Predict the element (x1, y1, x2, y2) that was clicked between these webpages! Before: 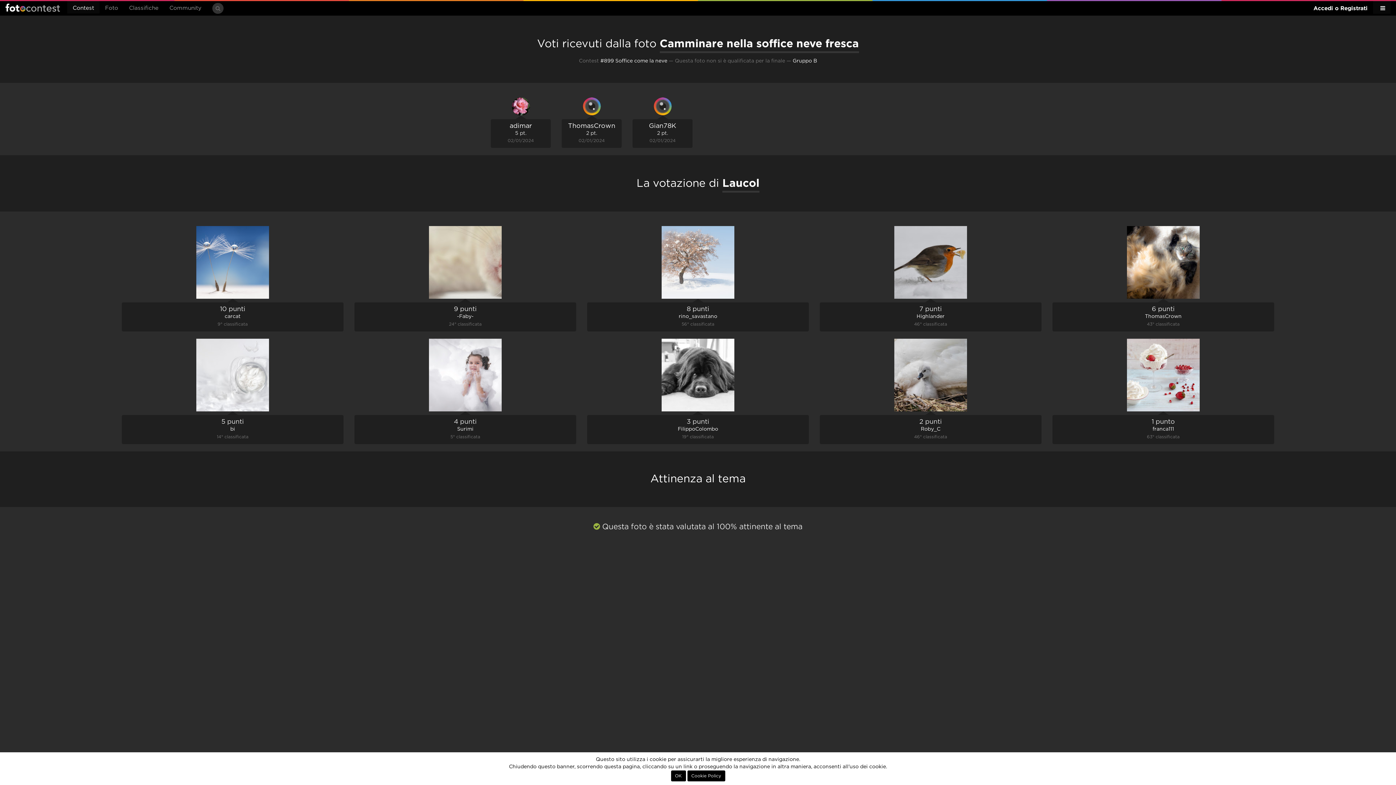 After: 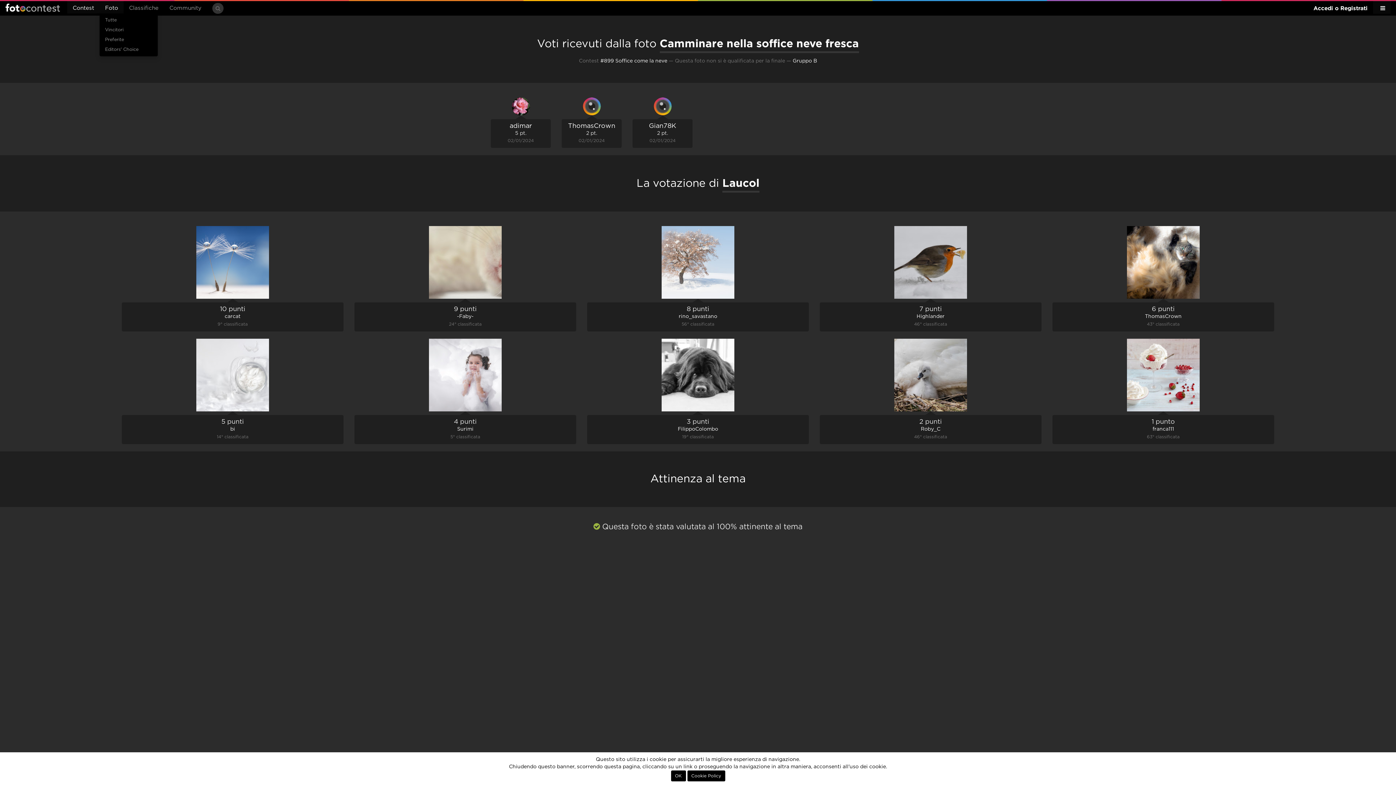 Action: label: Foto bbox: (99, 1, 123, 13)